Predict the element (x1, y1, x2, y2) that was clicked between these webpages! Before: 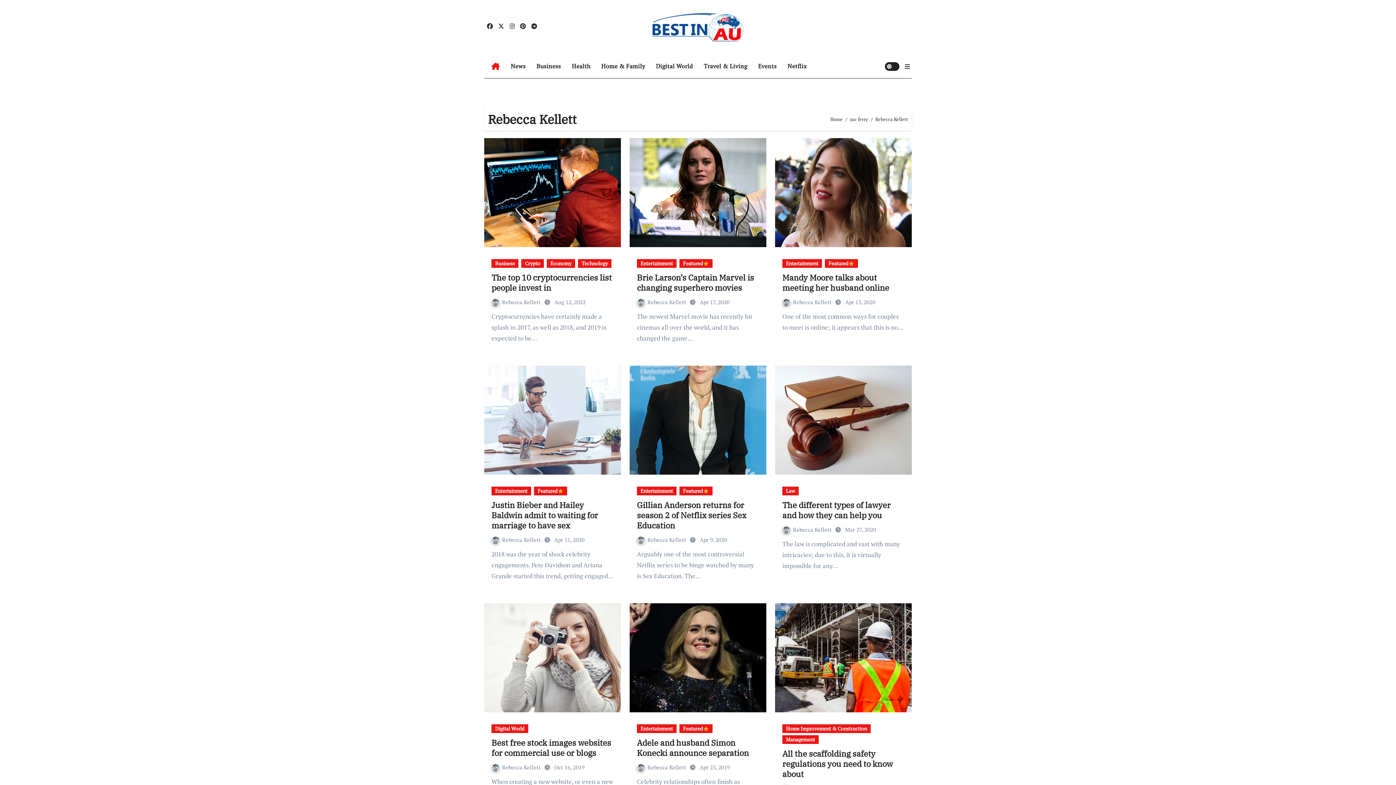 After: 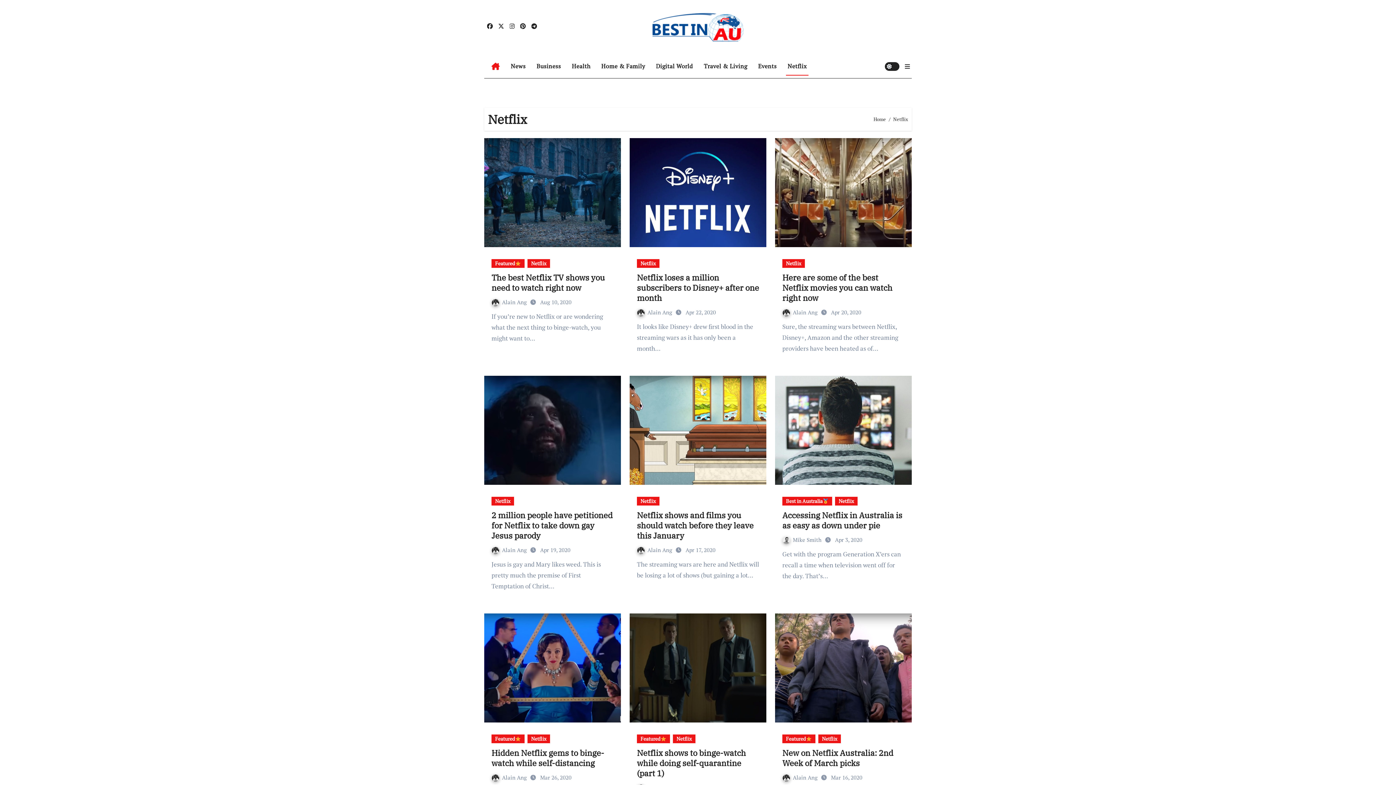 Action: label: Netflix bbox: (782, 56, 812, 76)